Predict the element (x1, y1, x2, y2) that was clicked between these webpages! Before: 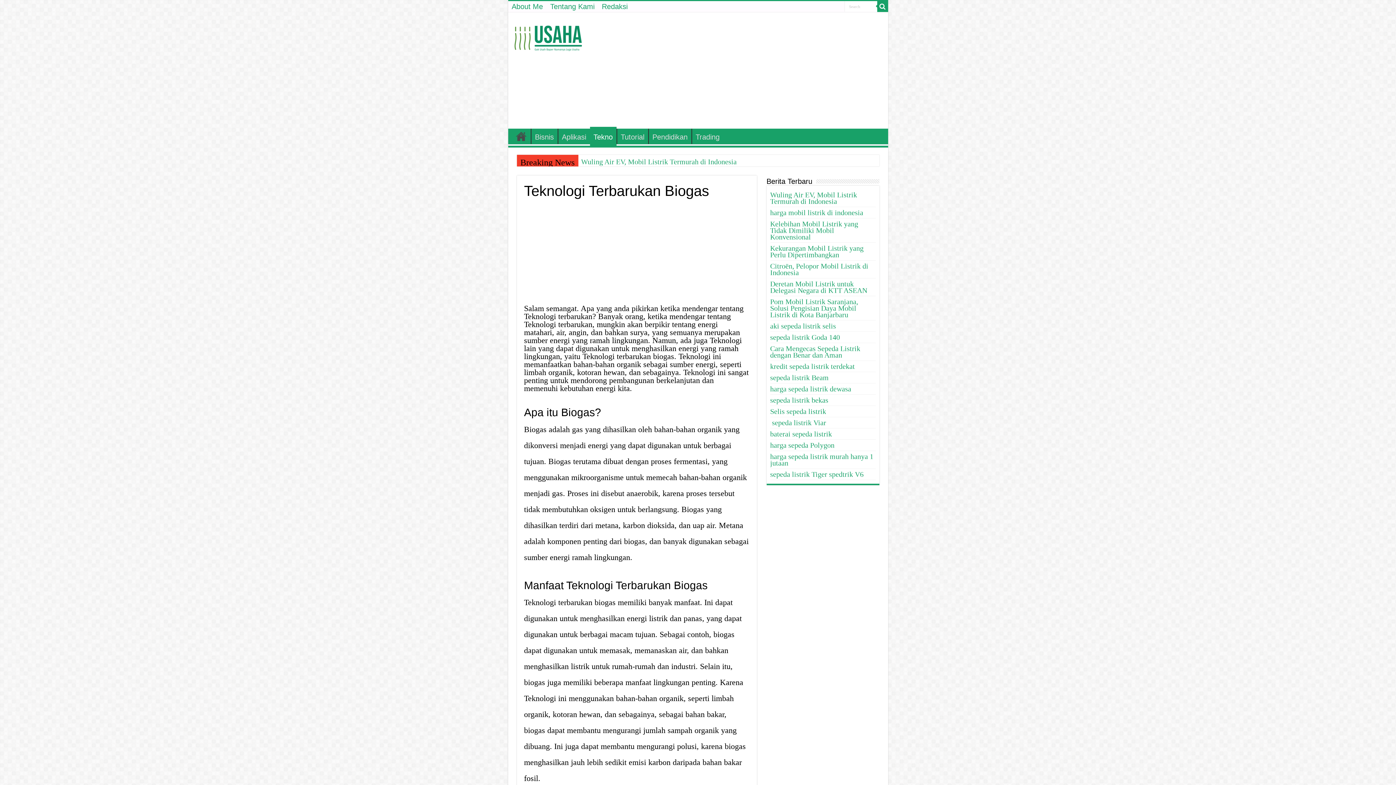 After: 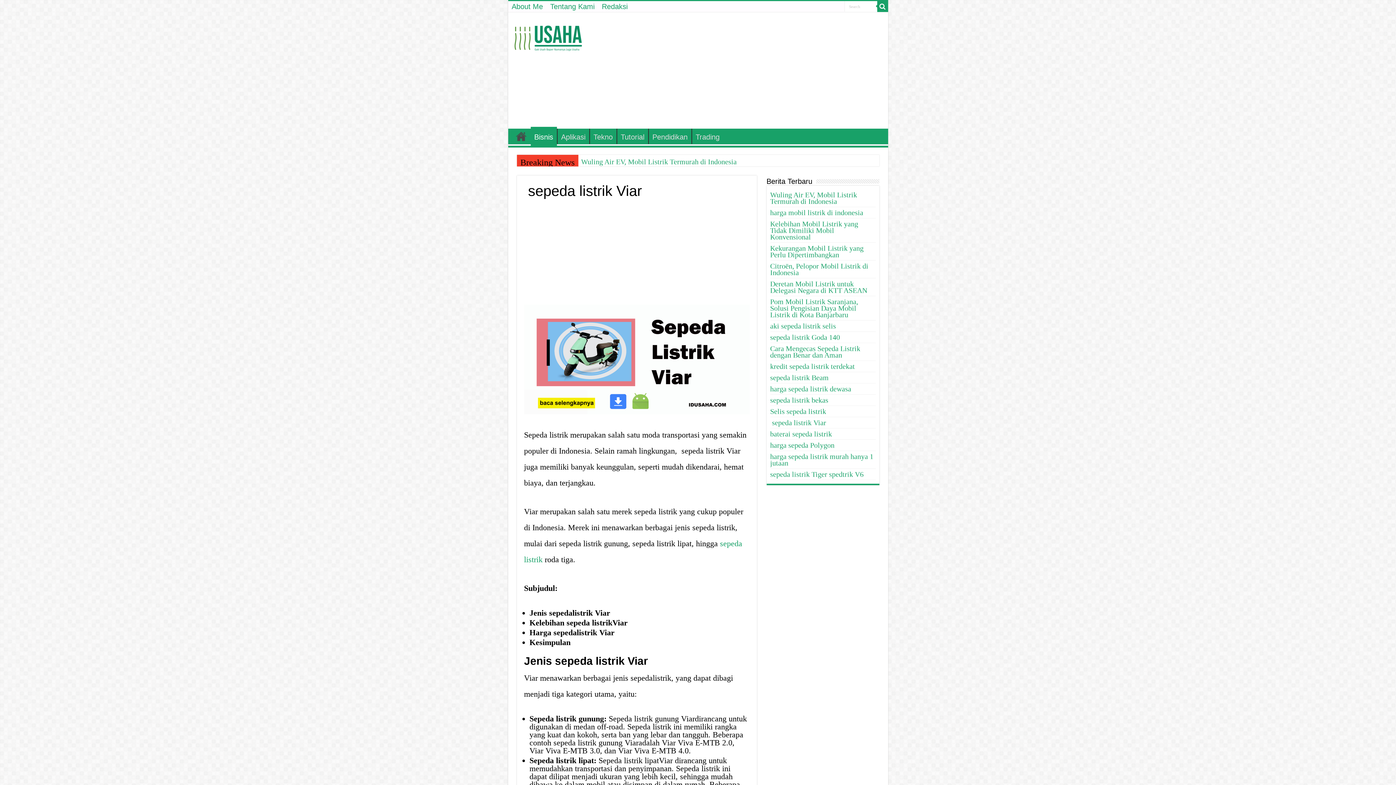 Action: label:  sepeda listrik Viar bbox: (770, 418, 826, 426)